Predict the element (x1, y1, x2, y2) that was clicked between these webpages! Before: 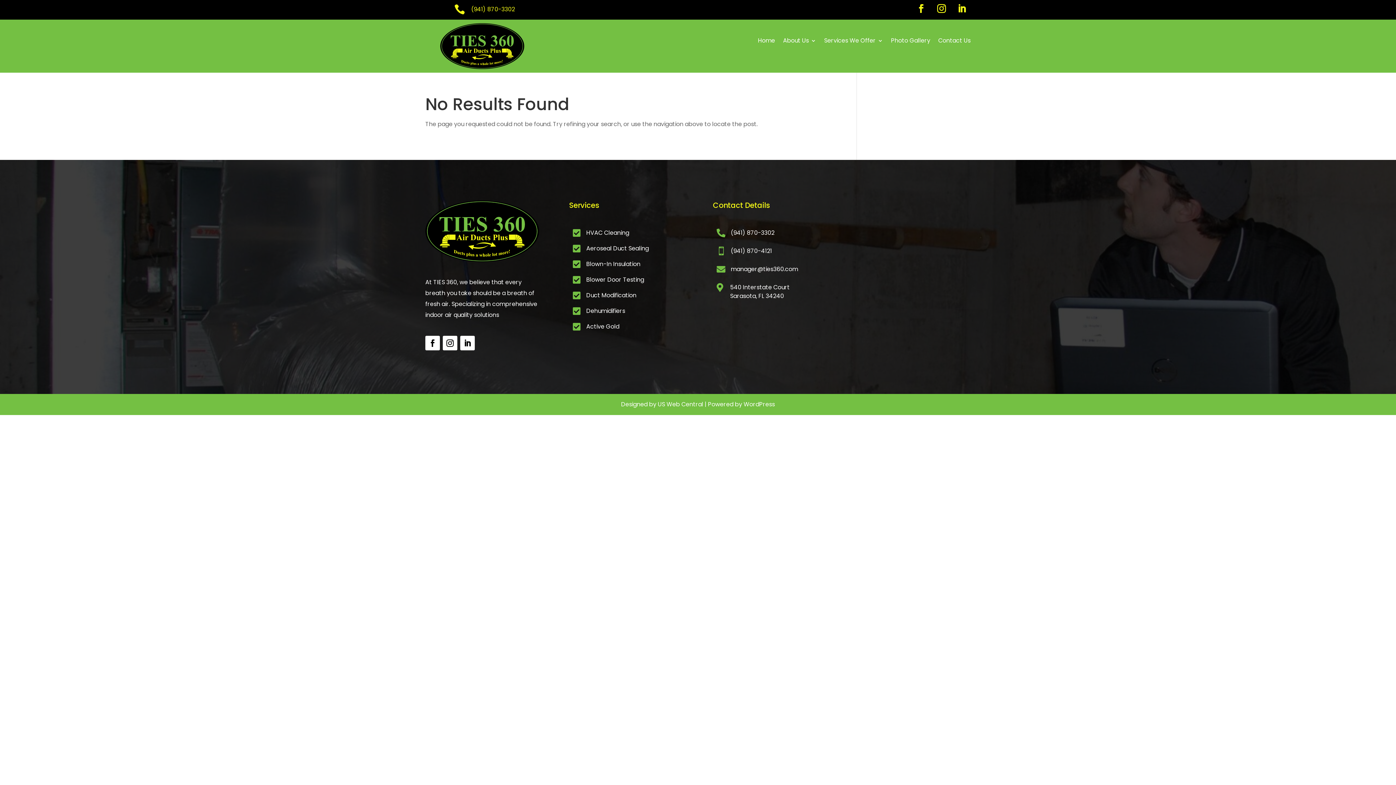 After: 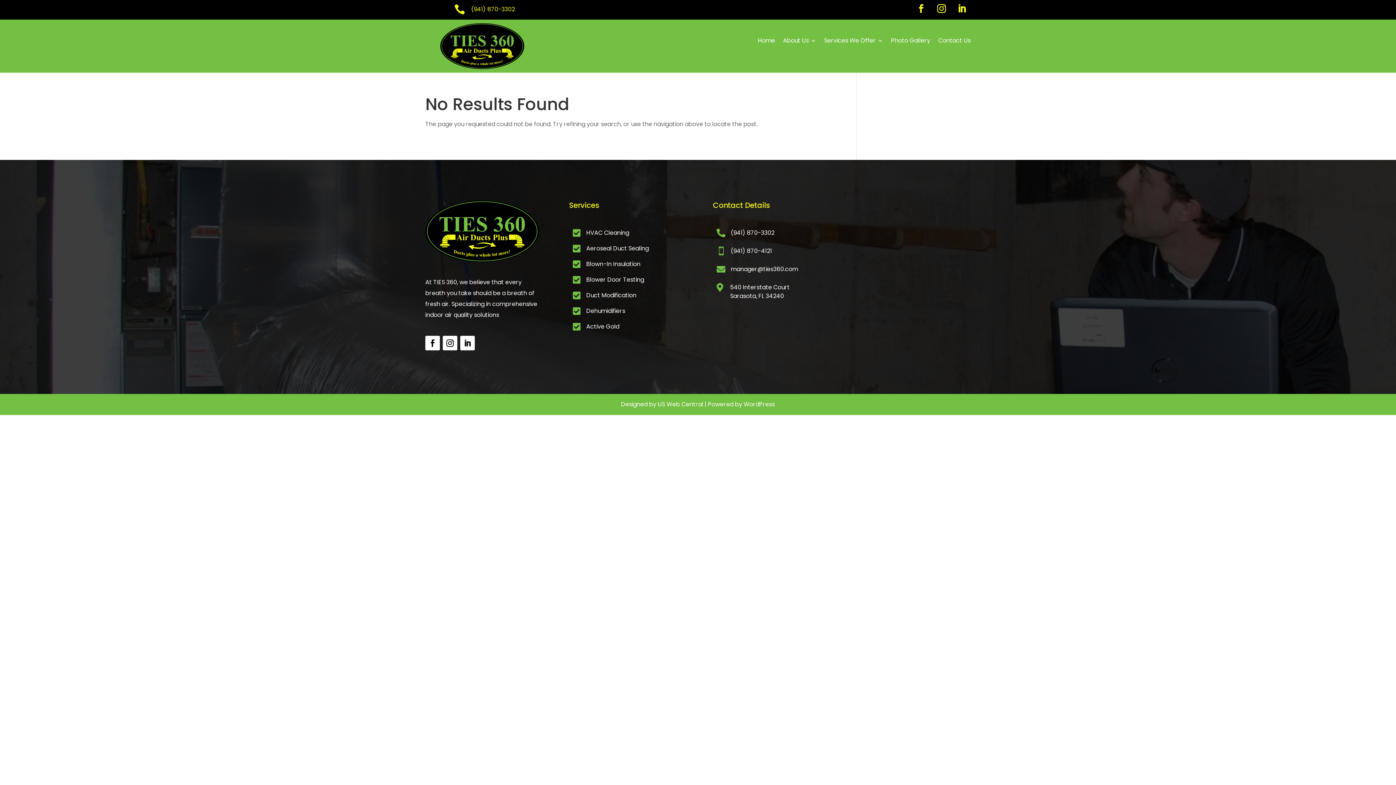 Action: label: (941) 870-4121 bbox: (731, 246, 772, 255)